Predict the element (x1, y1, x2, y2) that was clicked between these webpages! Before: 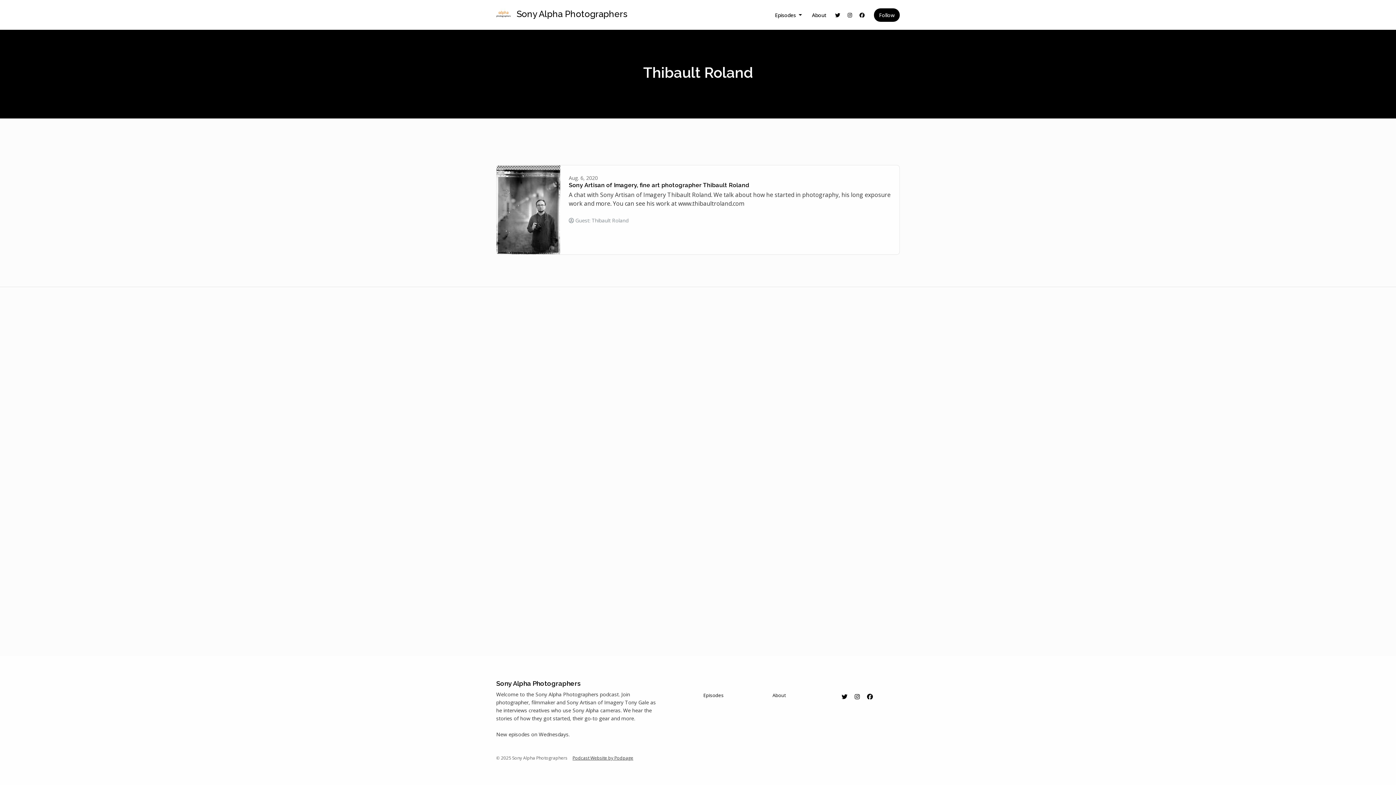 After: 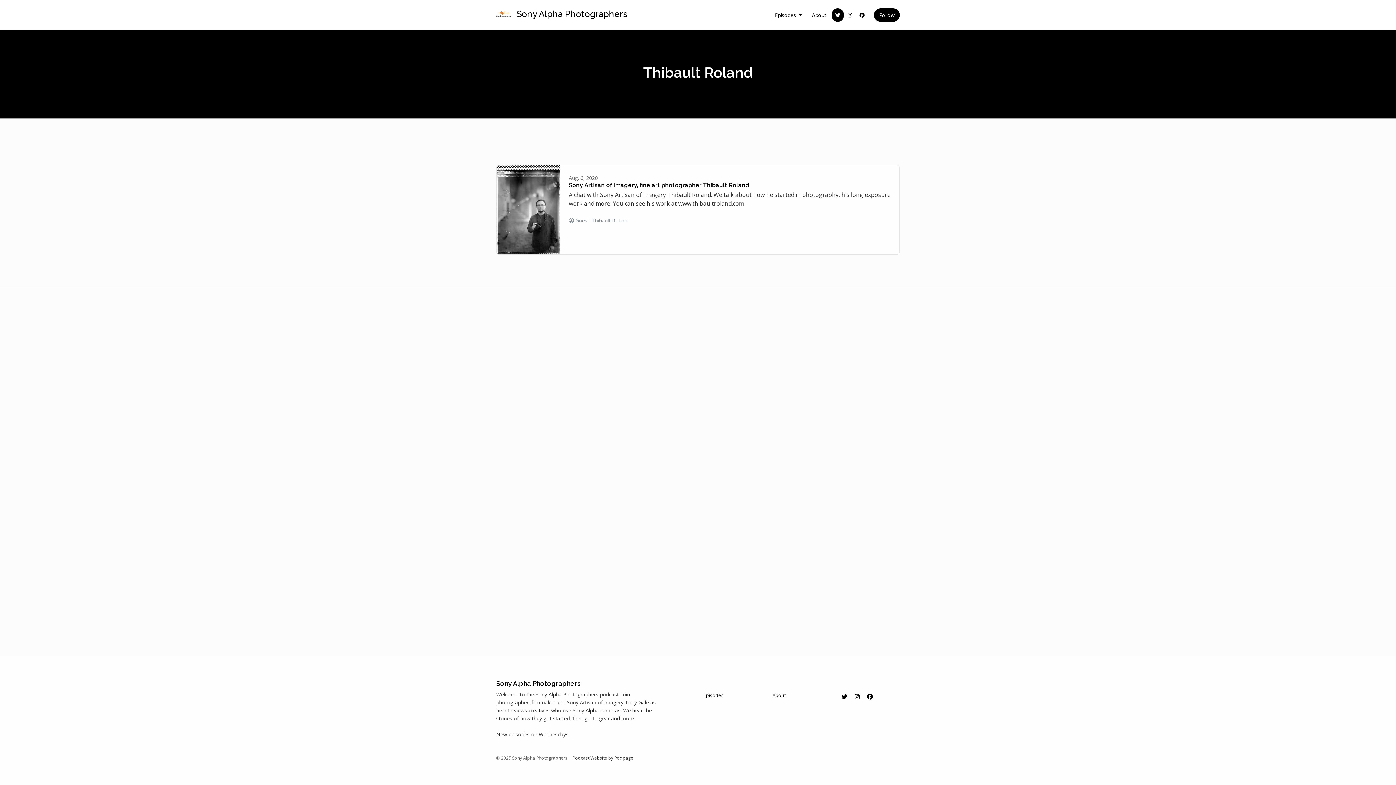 Action: label: X / Twitter link bbox: (831, 8, 844, 21)